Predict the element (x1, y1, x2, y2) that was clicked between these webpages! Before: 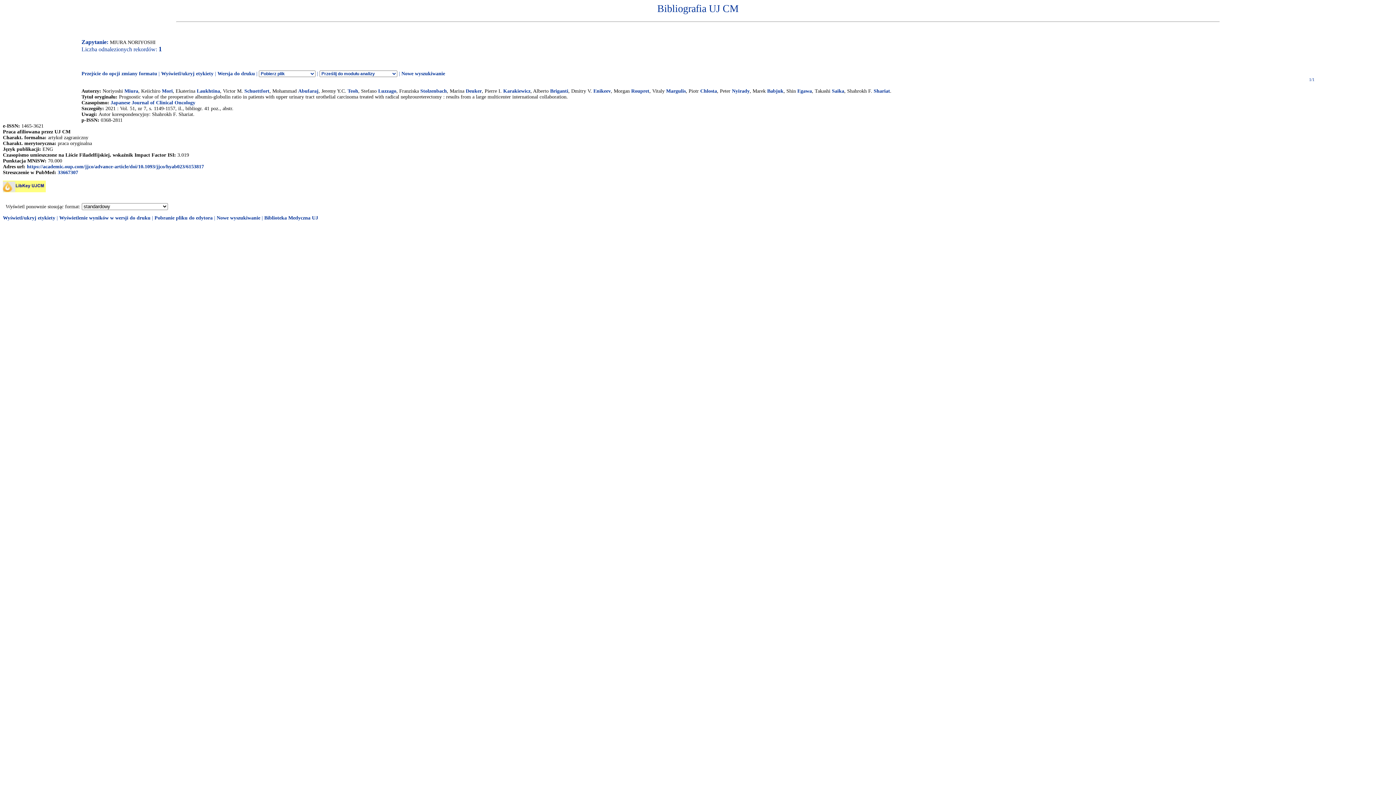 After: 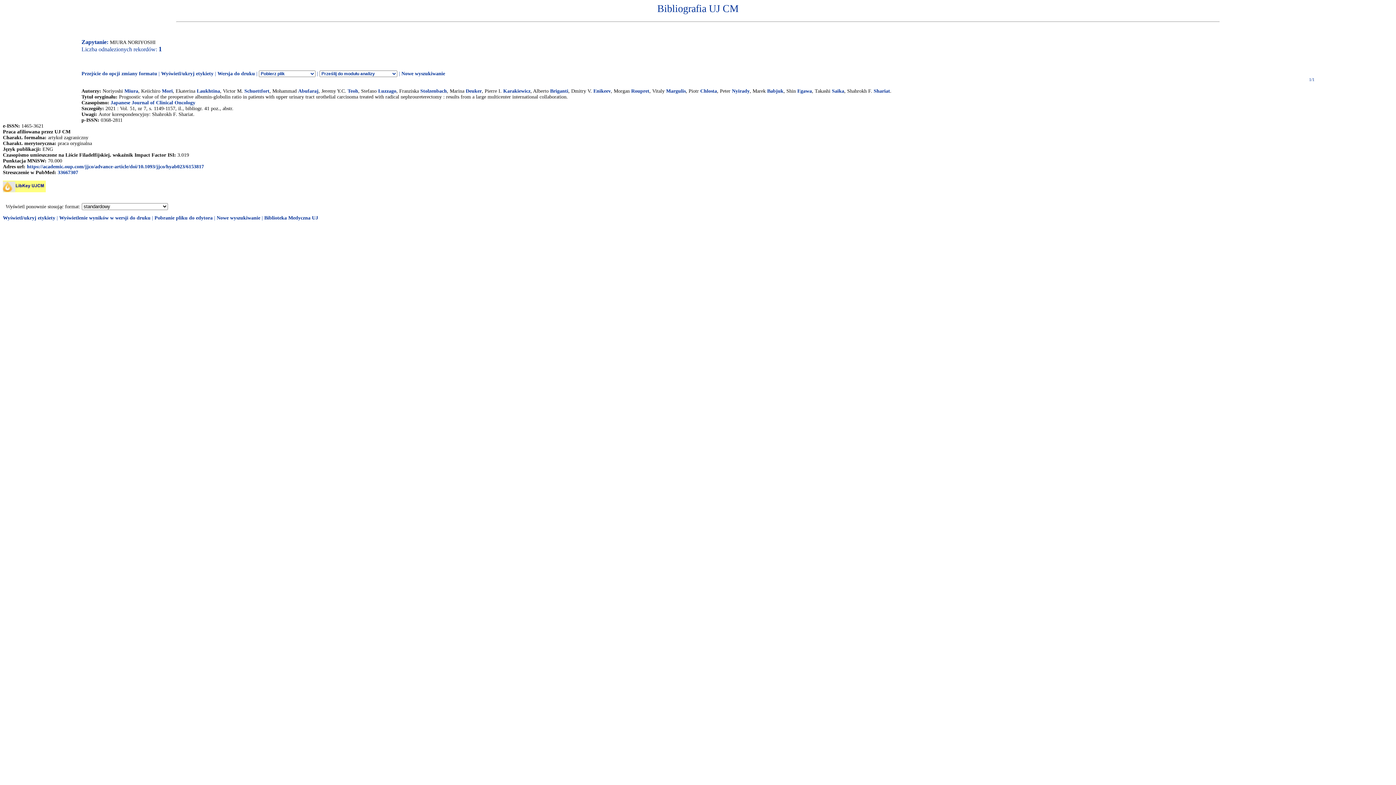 Action: bbox: (124, 88, 138, 93) label: Miura